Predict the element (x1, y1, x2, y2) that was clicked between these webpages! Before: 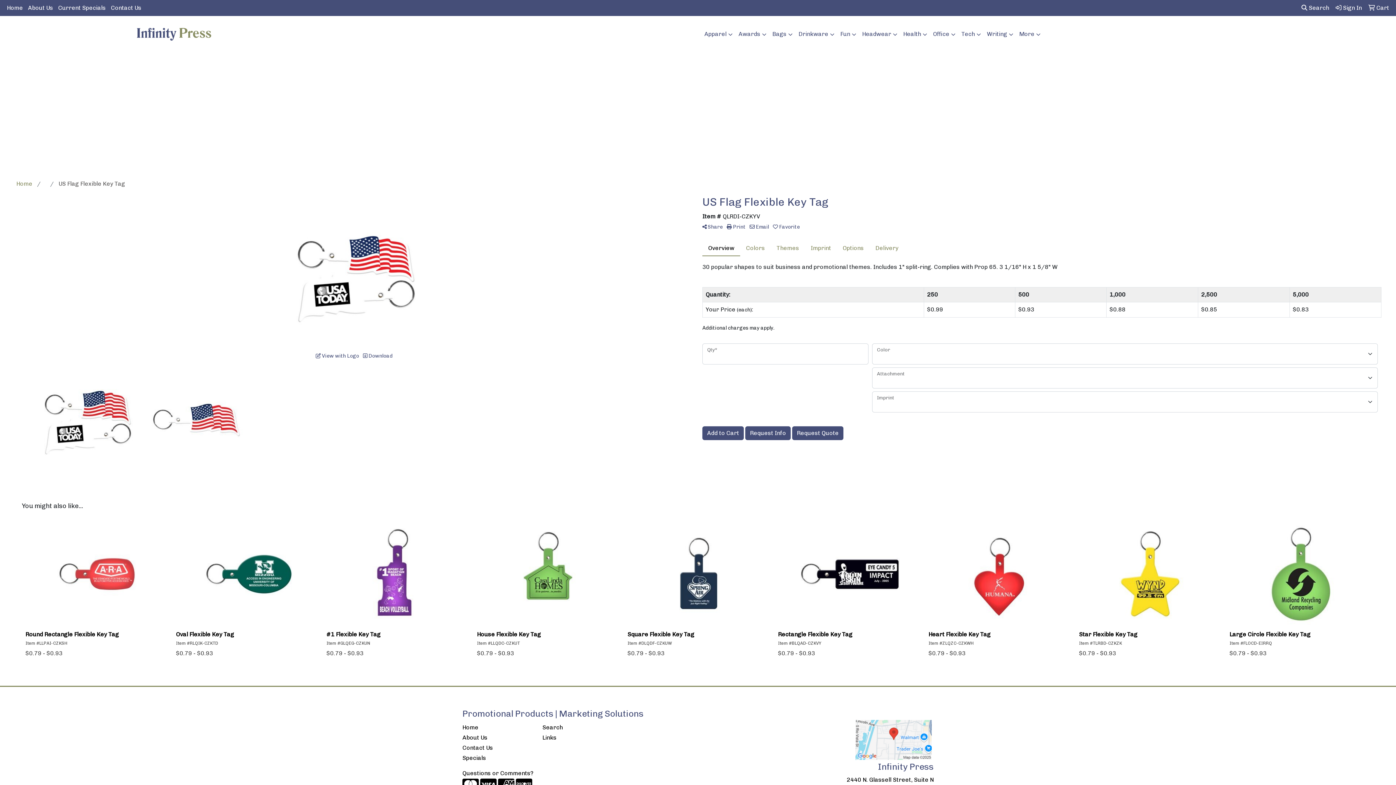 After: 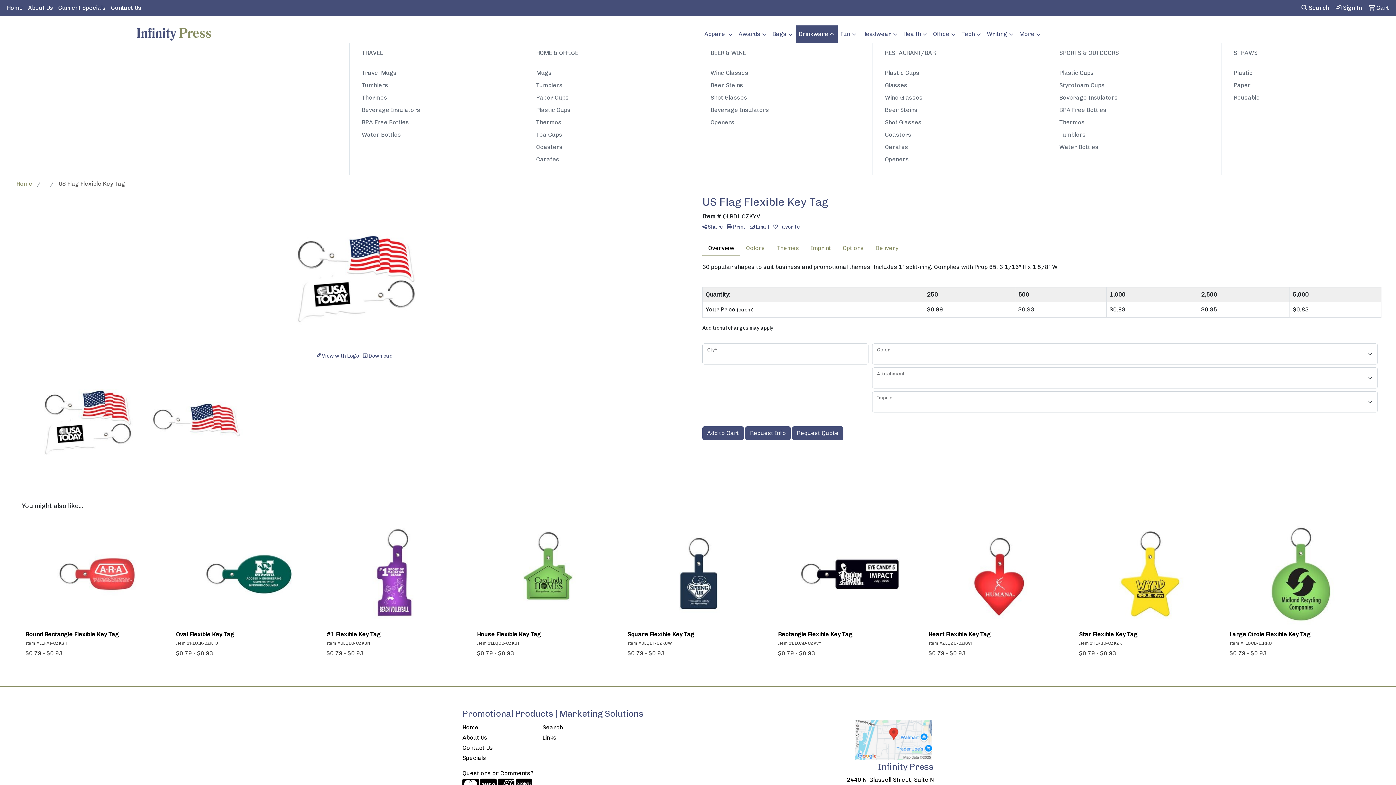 Action: label: Drinkware bbox: (795, 25, 837, 43)